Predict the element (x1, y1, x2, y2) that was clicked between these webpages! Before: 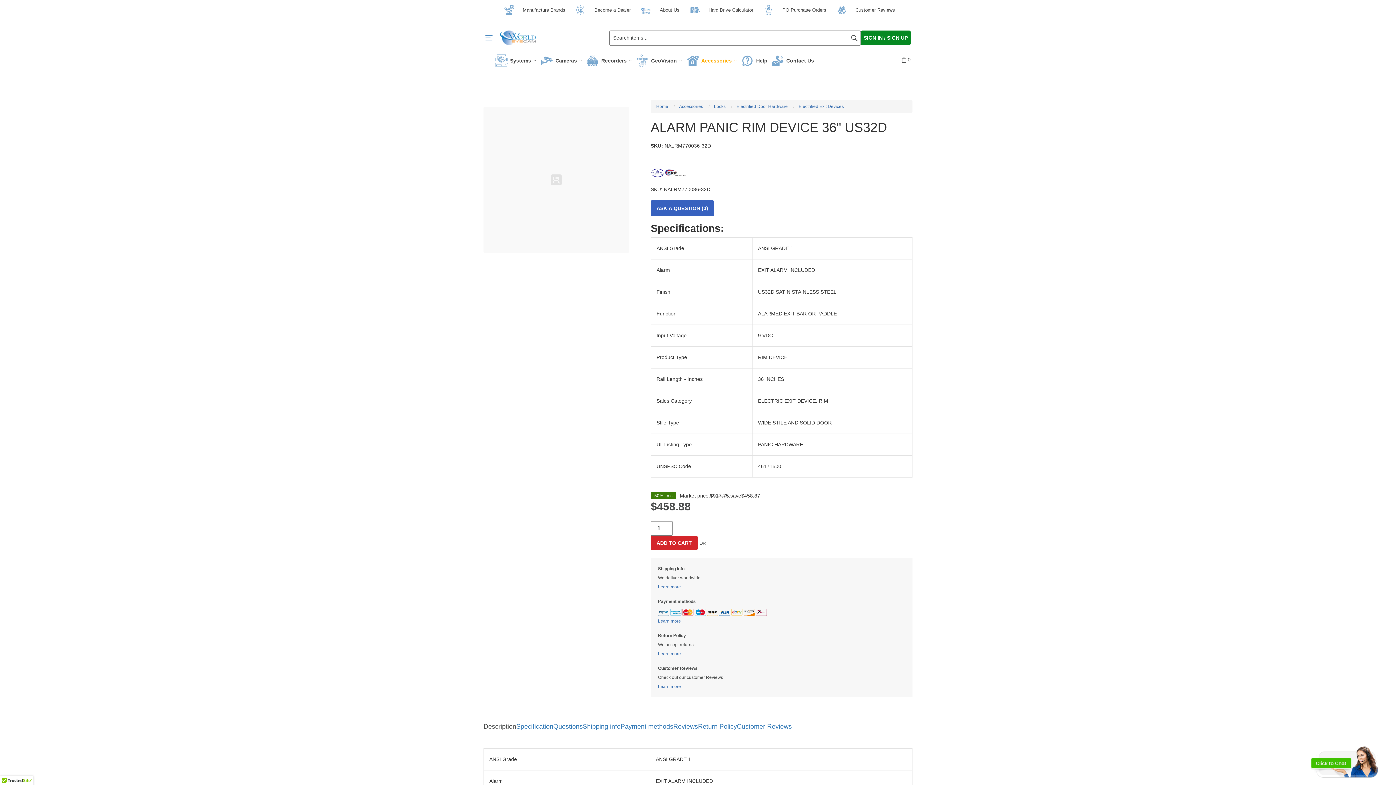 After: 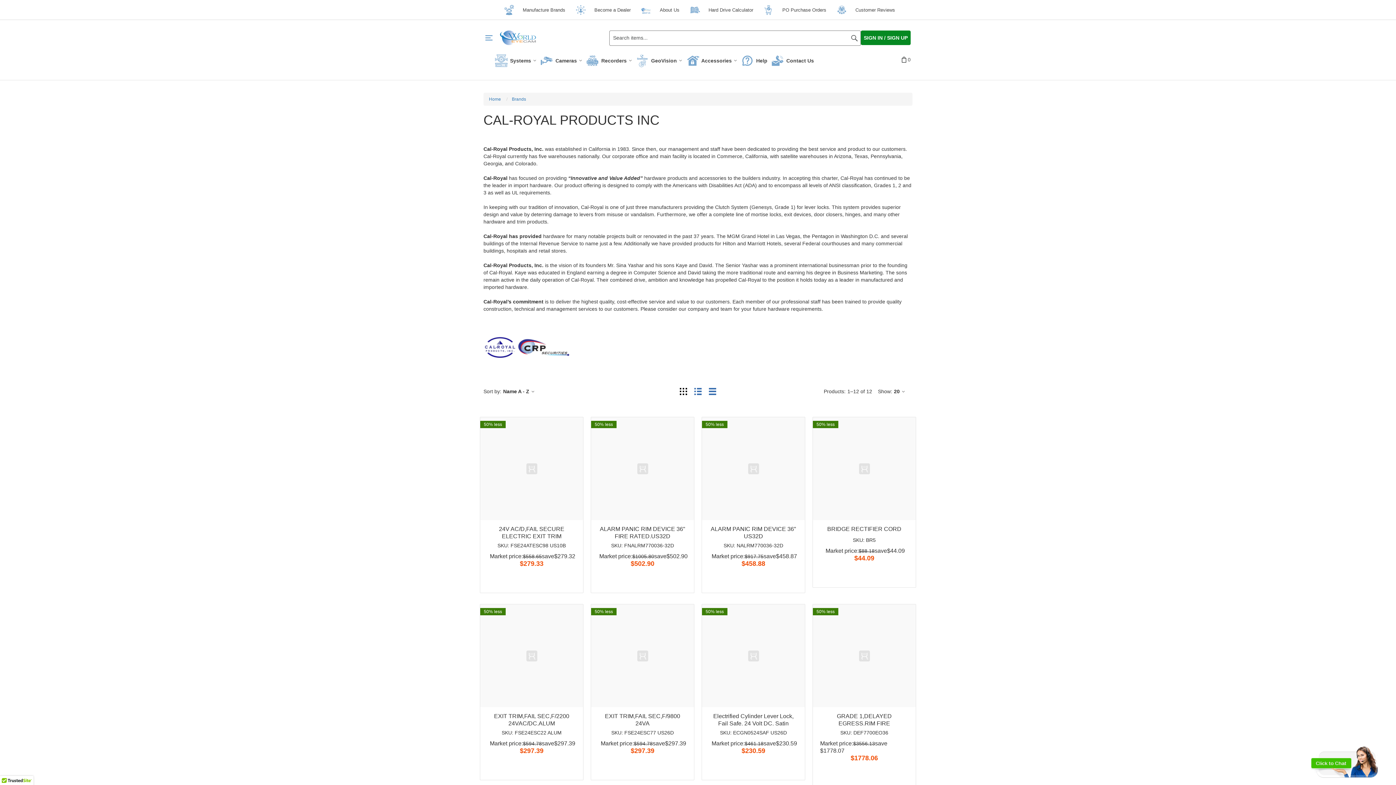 Action: bbox: (650, 169, 687, 175)